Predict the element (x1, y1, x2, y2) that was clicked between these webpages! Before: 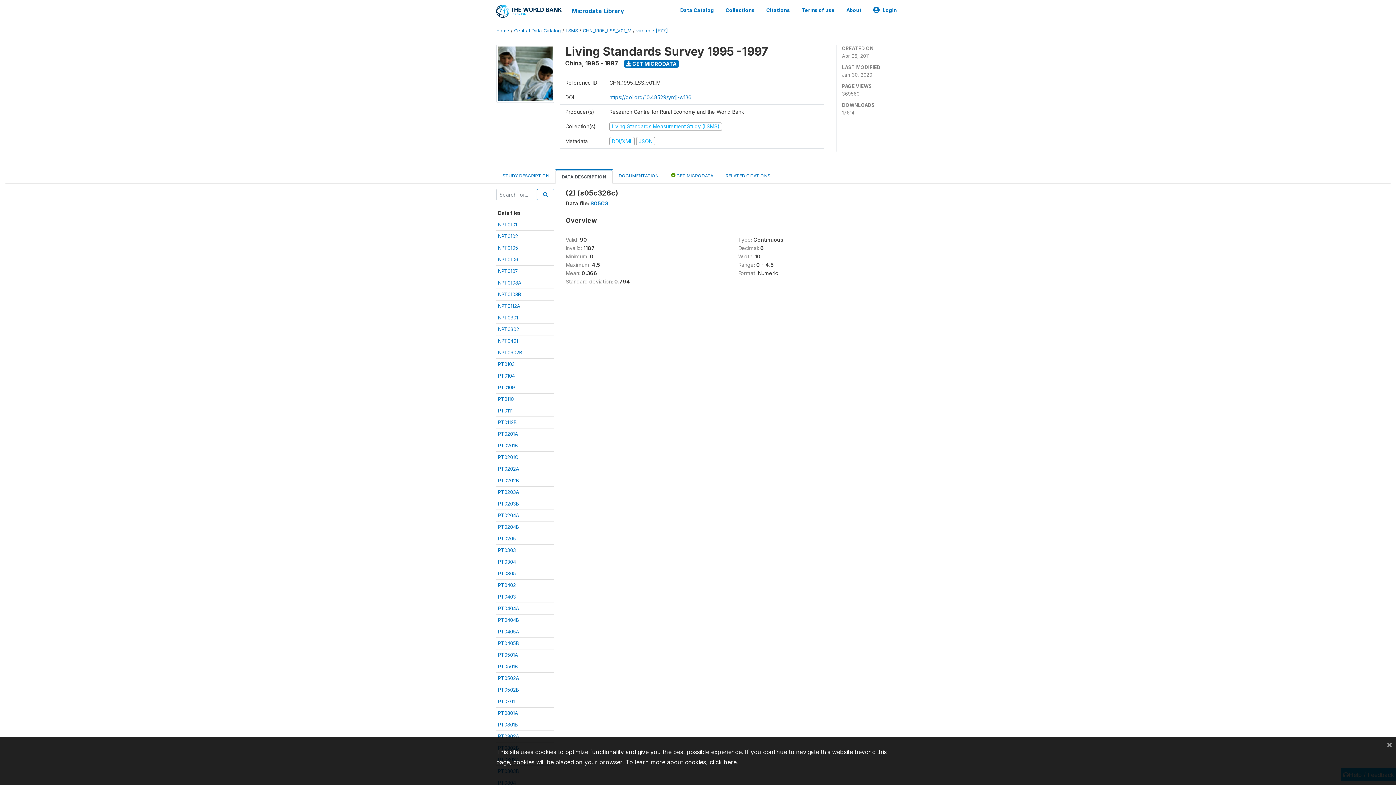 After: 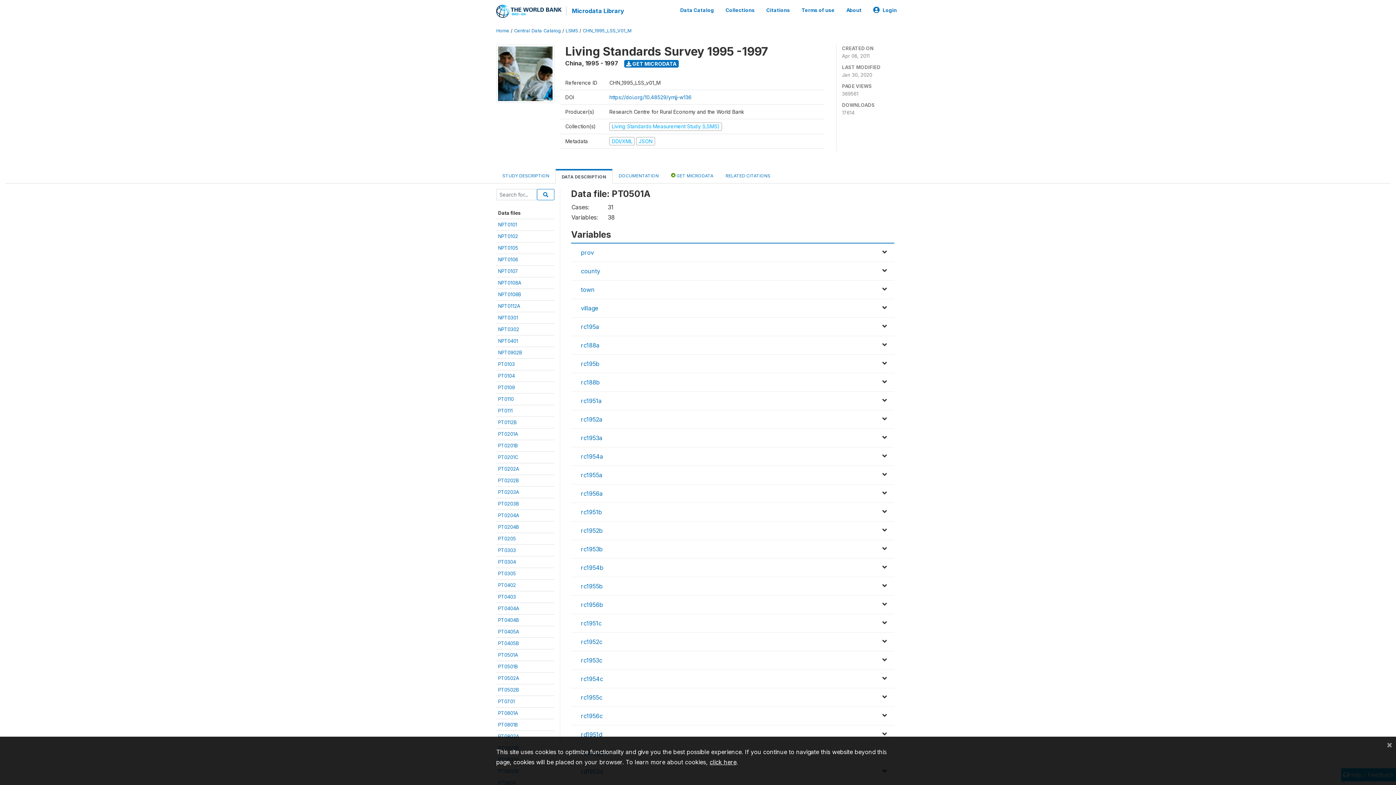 Action: bbox: (498, 652, 518, 658) label: PT0501A